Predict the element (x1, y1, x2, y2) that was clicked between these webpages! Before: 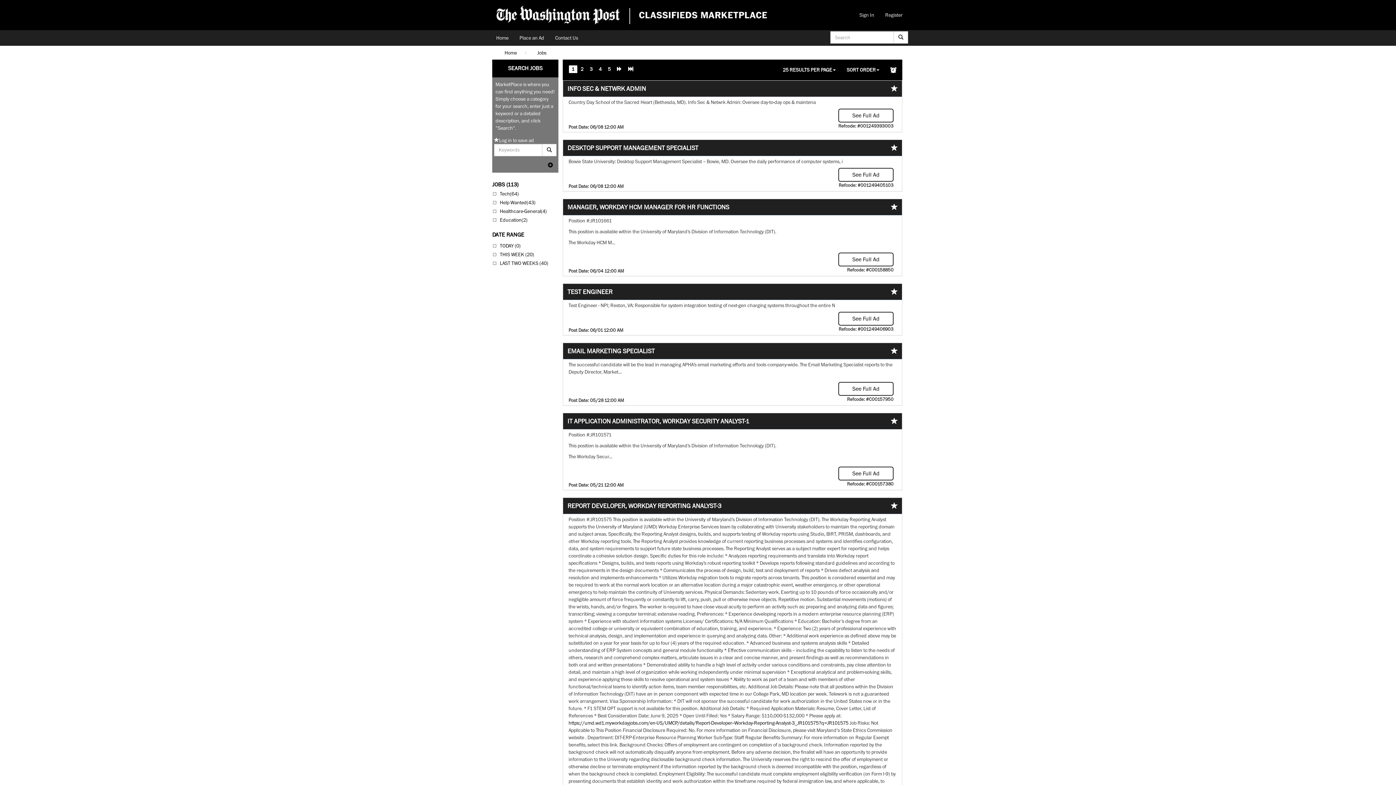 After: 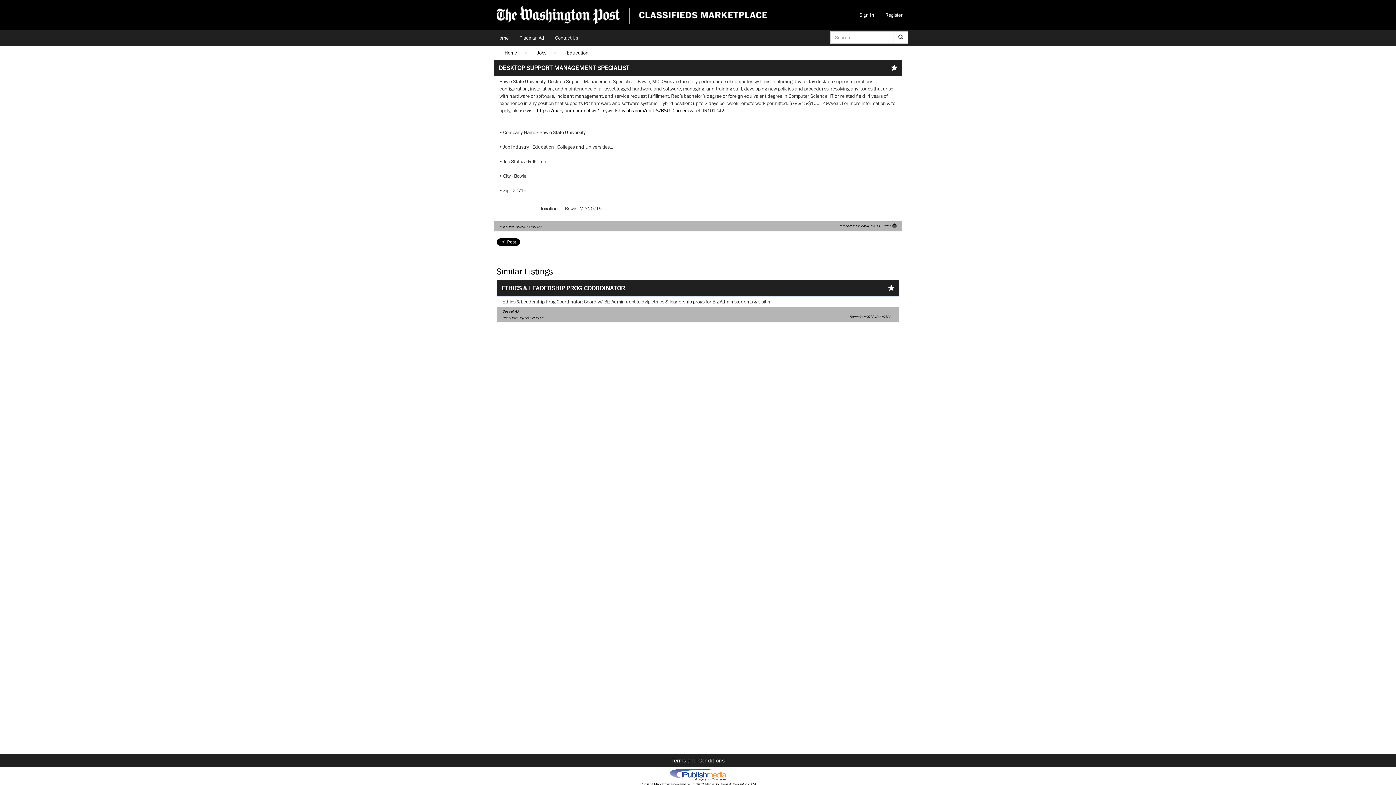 Action: label: DESKTOP SUPPORT MANAGEMENT SPECIALIST bbox: (567, 143, 698, 151)